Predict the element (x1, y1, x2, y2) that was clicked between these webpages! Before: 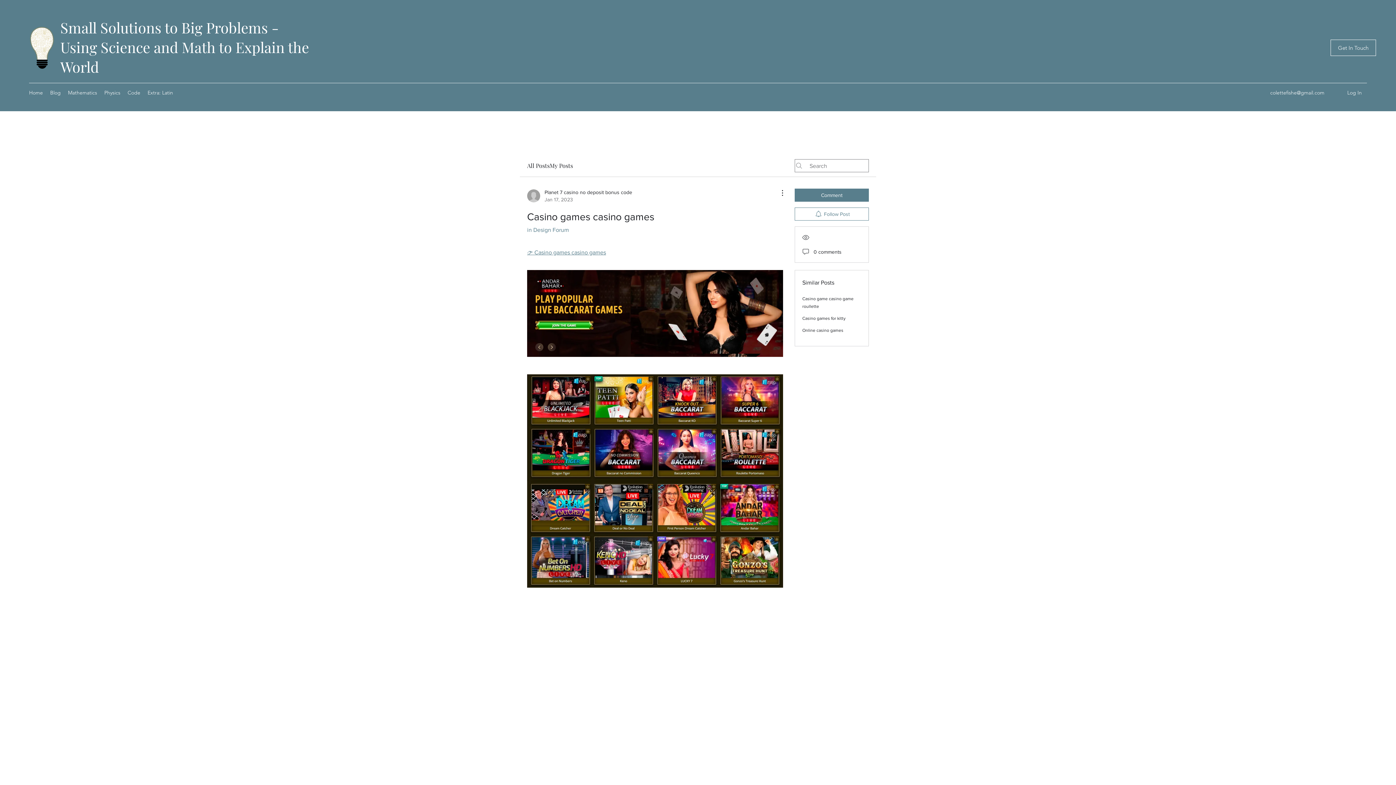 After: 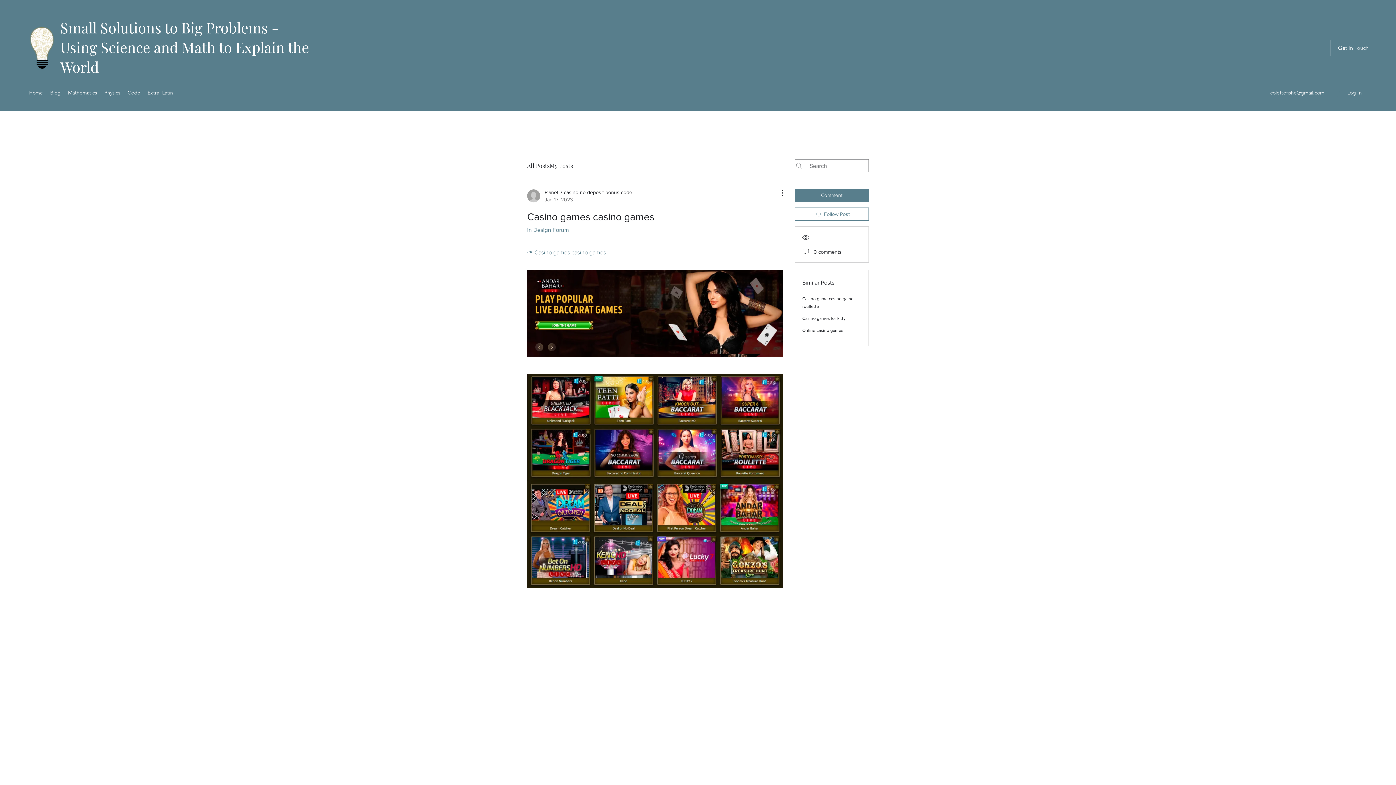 Action: bbox: (1270, 89, 1324, 96) label: colettefishe@gmail.com